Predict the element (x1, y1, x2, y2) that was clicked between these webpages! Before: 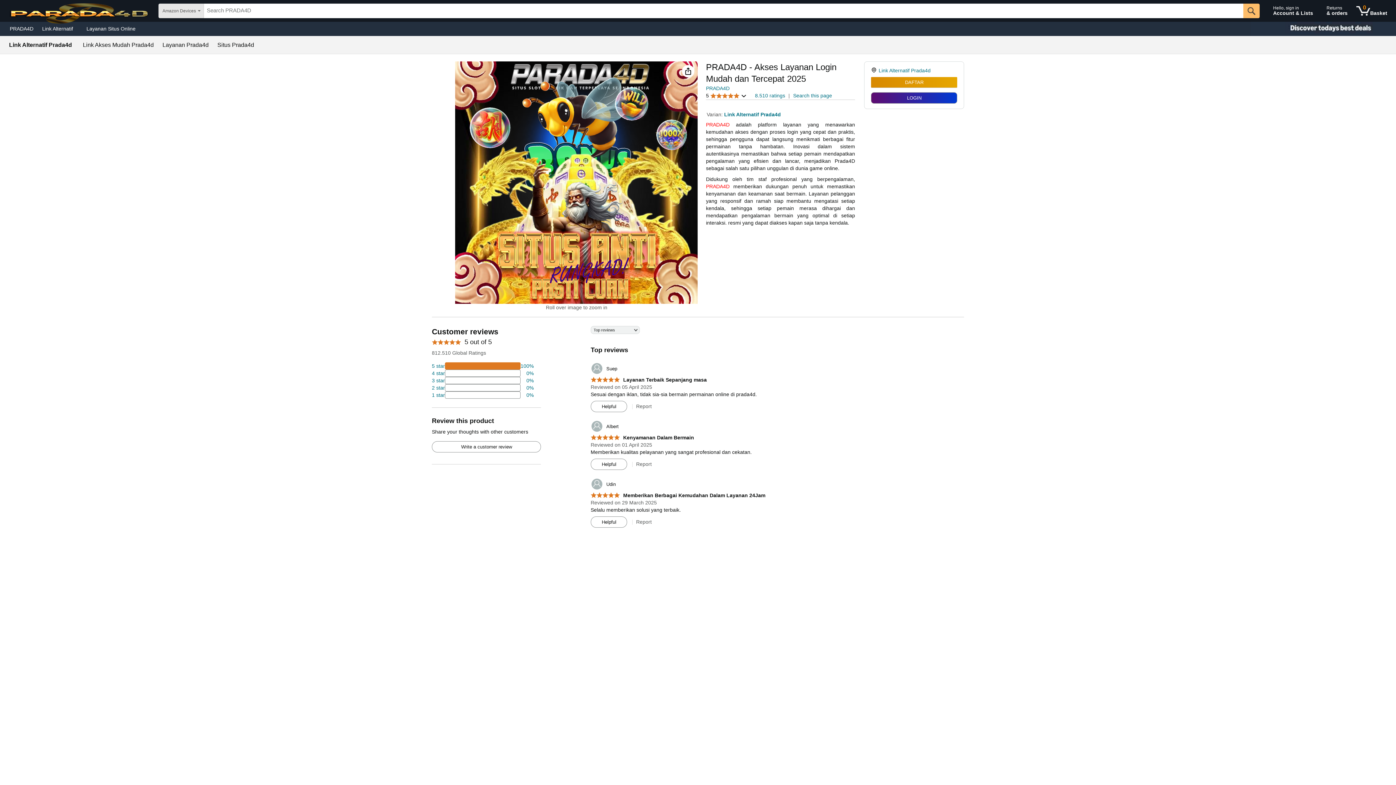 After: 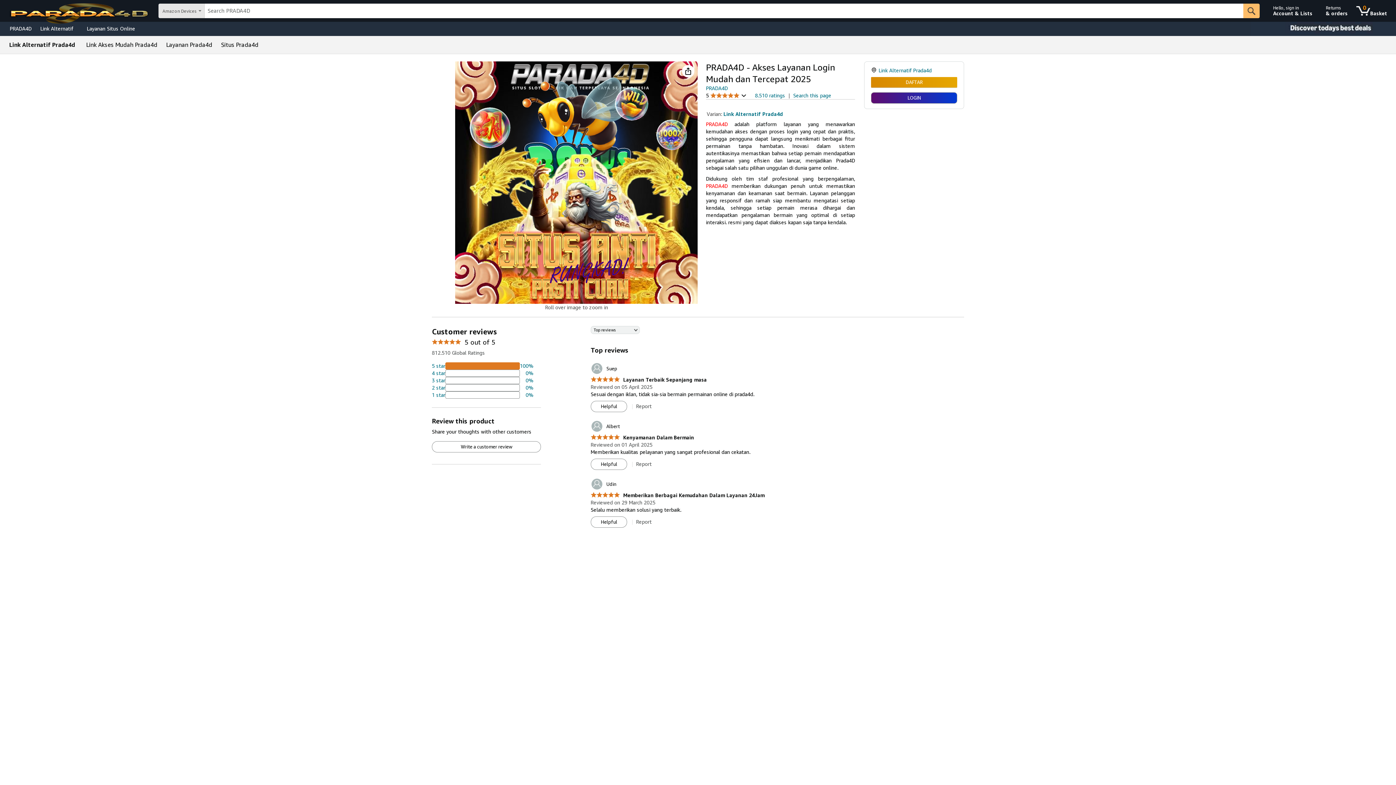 Action: bbox: (217, 42, 254, 48) label: Situs Prada4d